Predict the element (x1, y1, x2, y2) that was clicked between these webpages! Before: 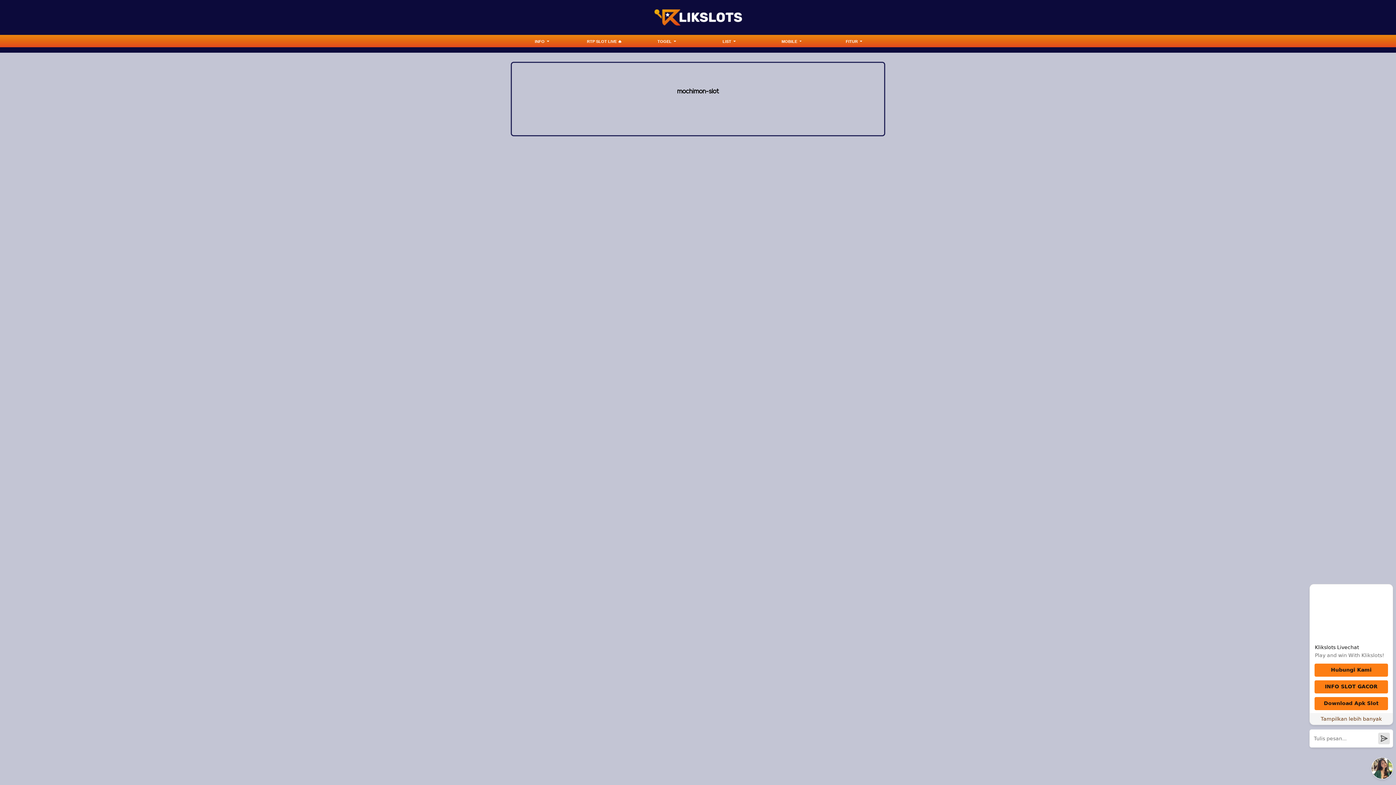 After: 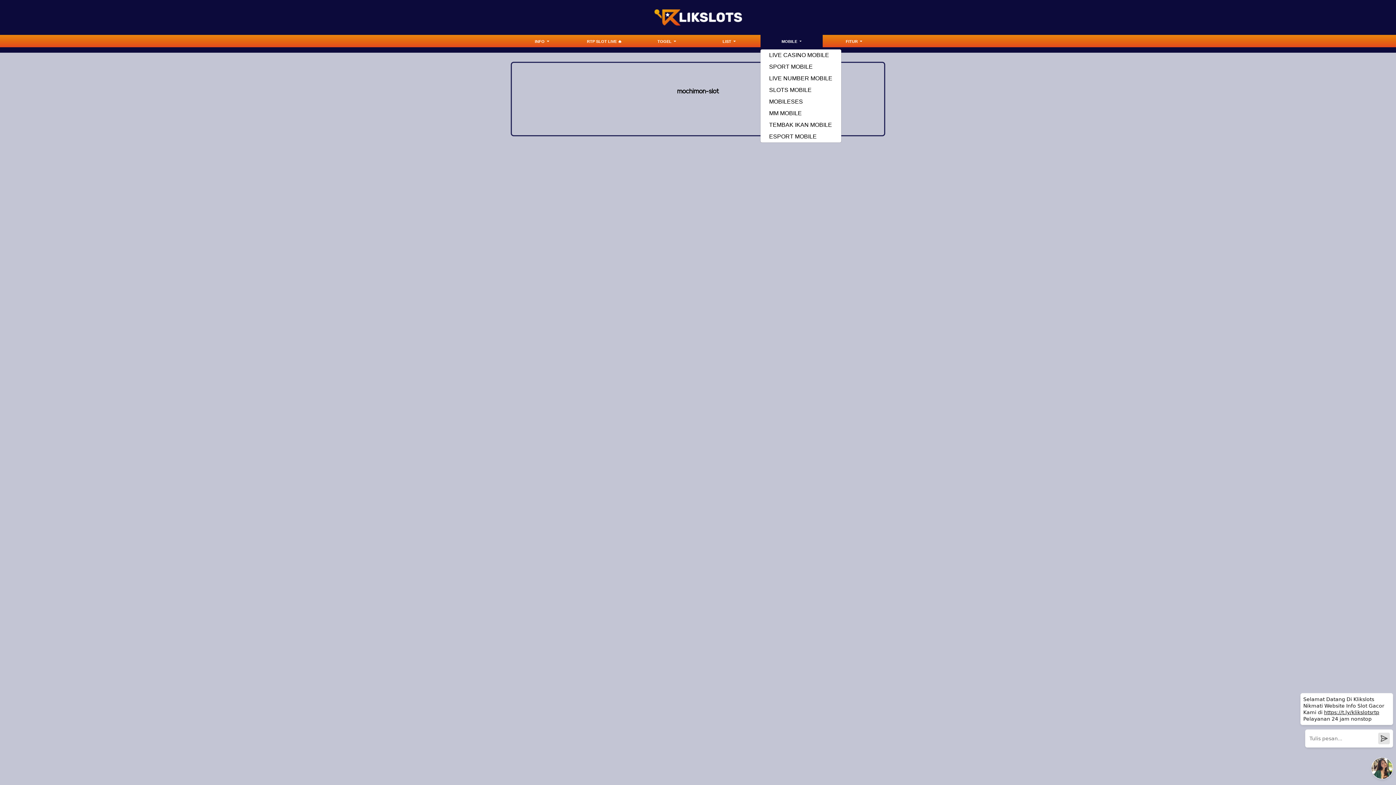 Action: bbox: (760, 38, 823, 47) label: MOBILE 